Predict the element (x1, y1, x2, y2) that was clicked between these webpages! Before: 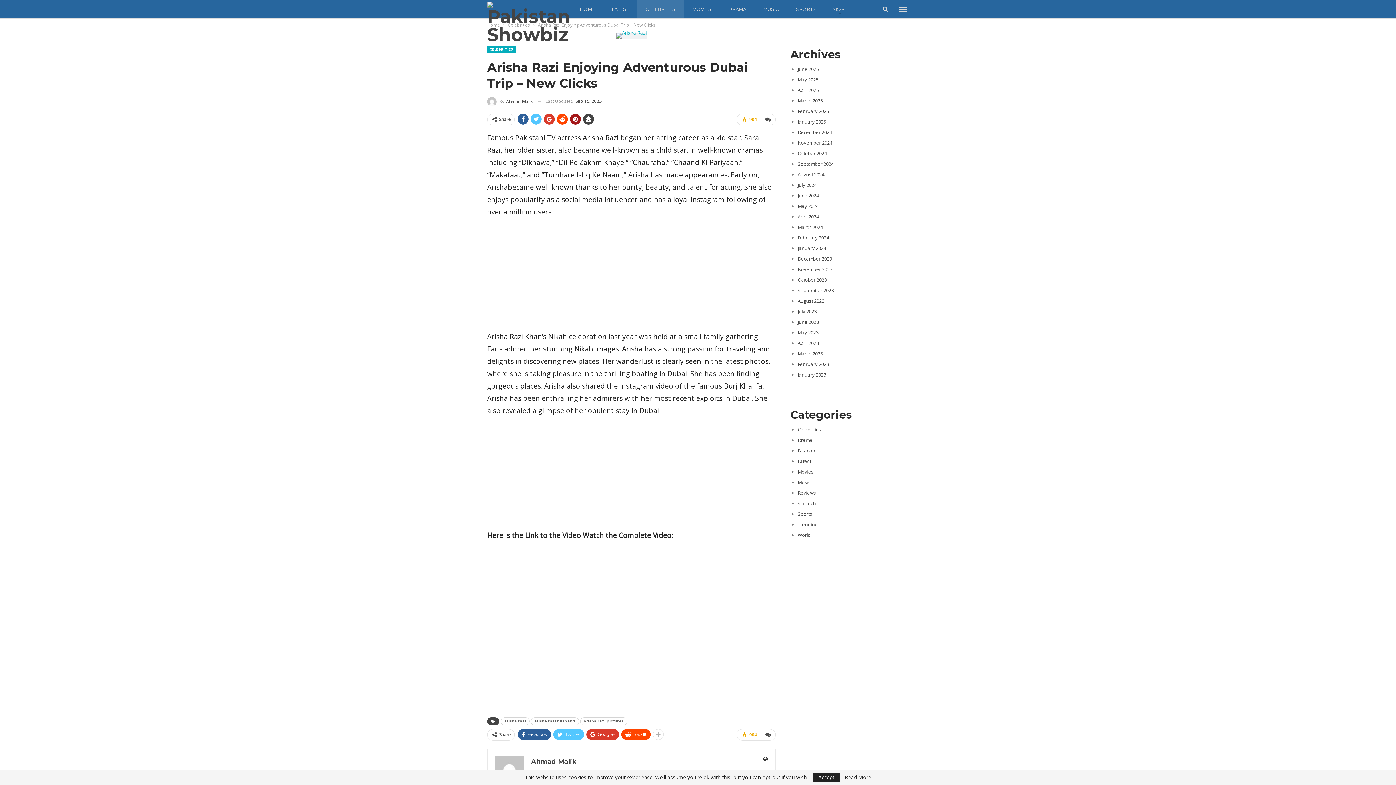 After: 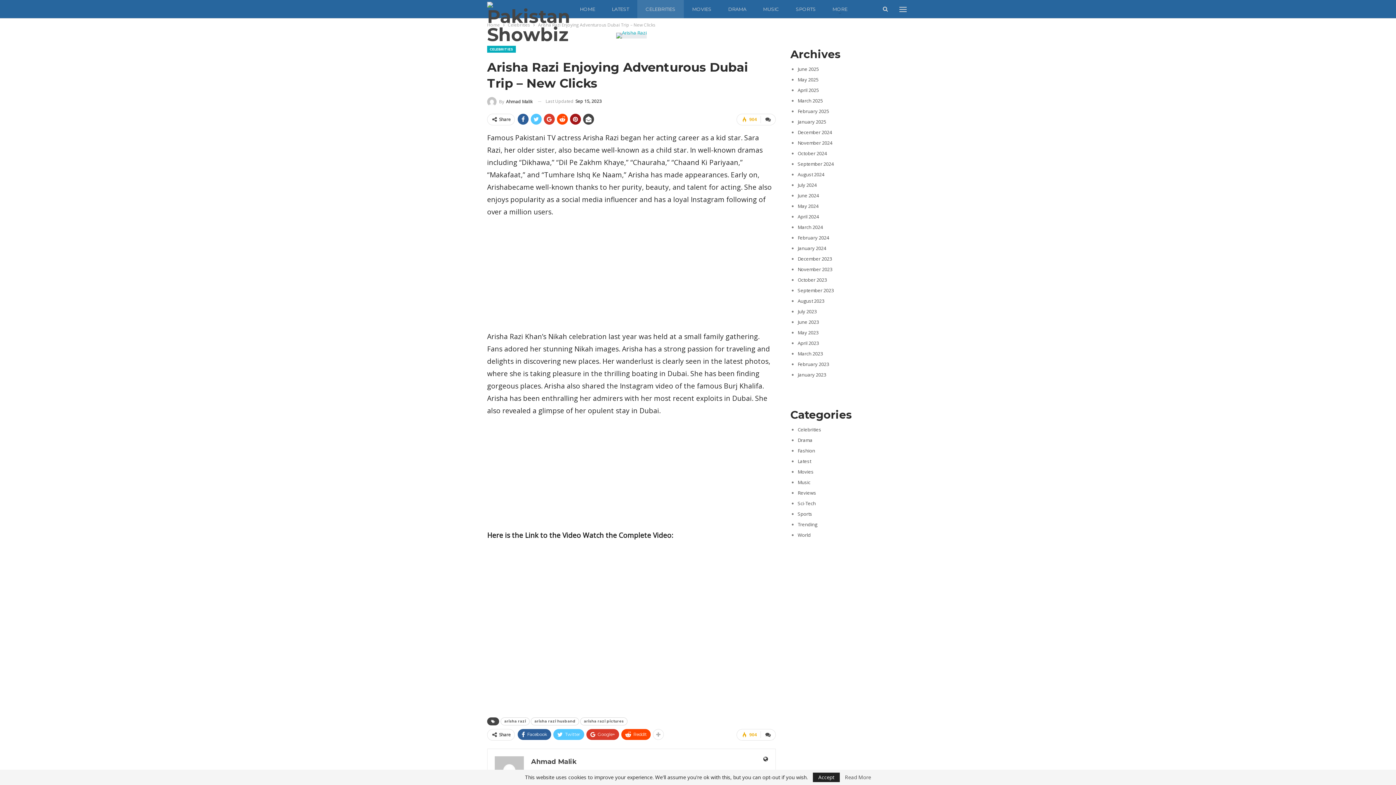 Action: bbox: (845, 775, 871, 780) label: Read More